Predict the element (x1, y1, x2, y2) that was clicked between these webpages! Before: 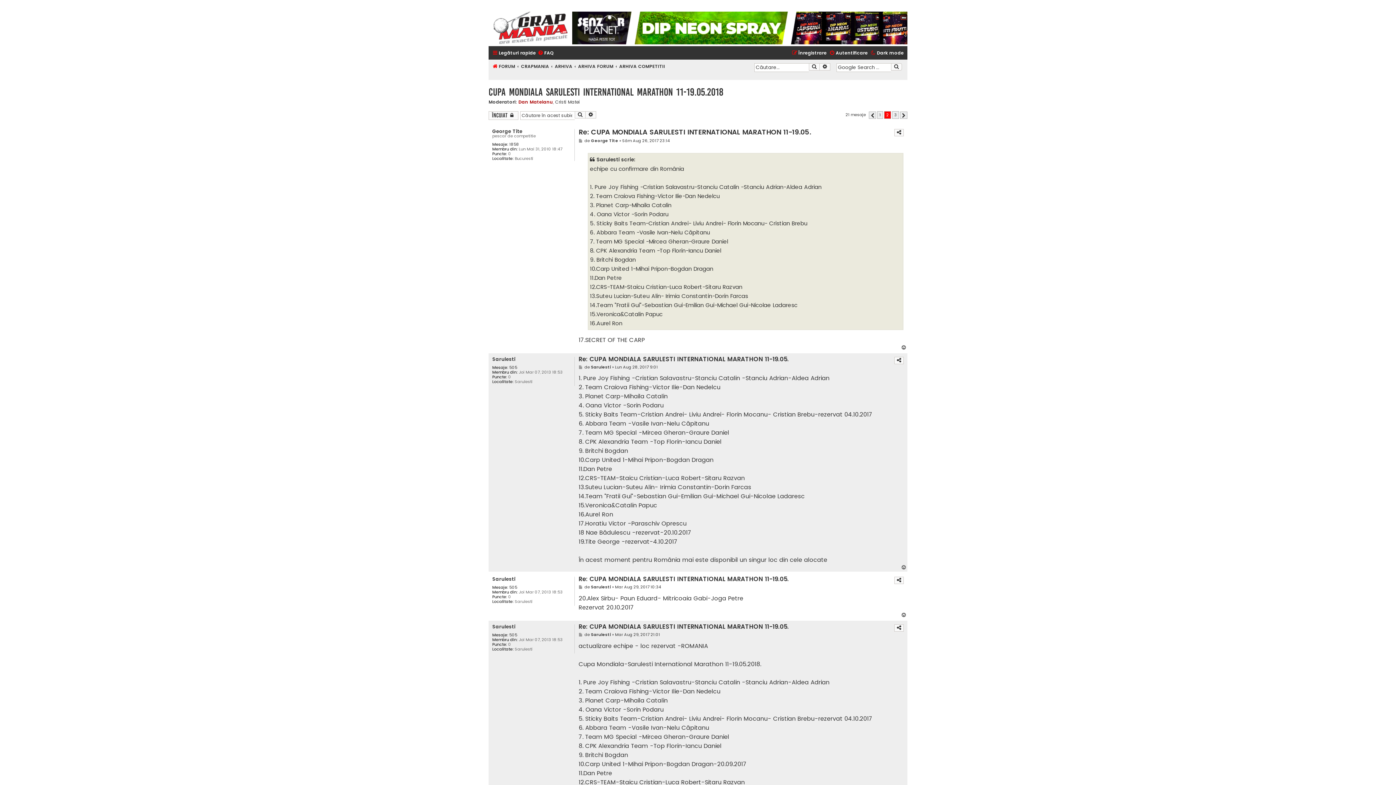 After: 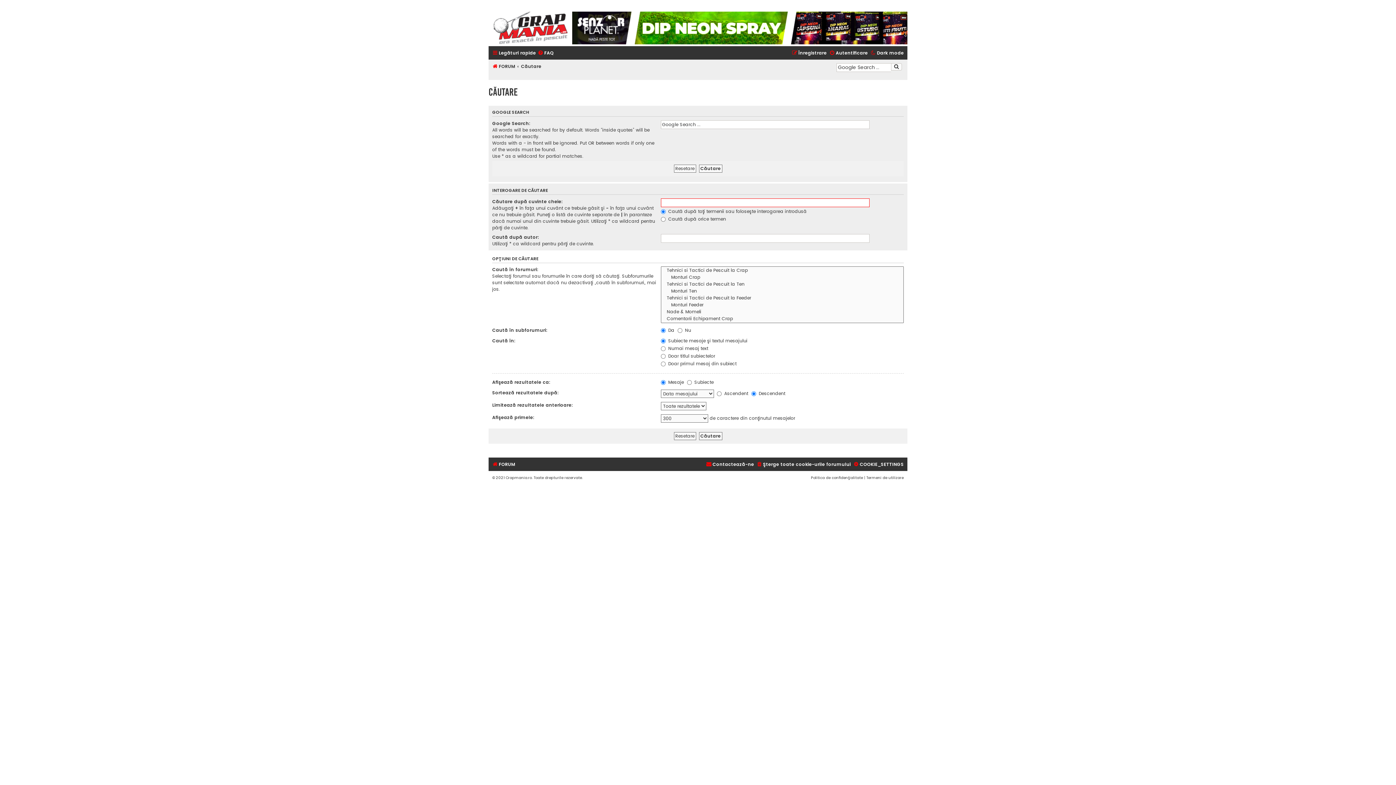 Action: bbox: (820, 63, 830, 70) label: Căutare avansată